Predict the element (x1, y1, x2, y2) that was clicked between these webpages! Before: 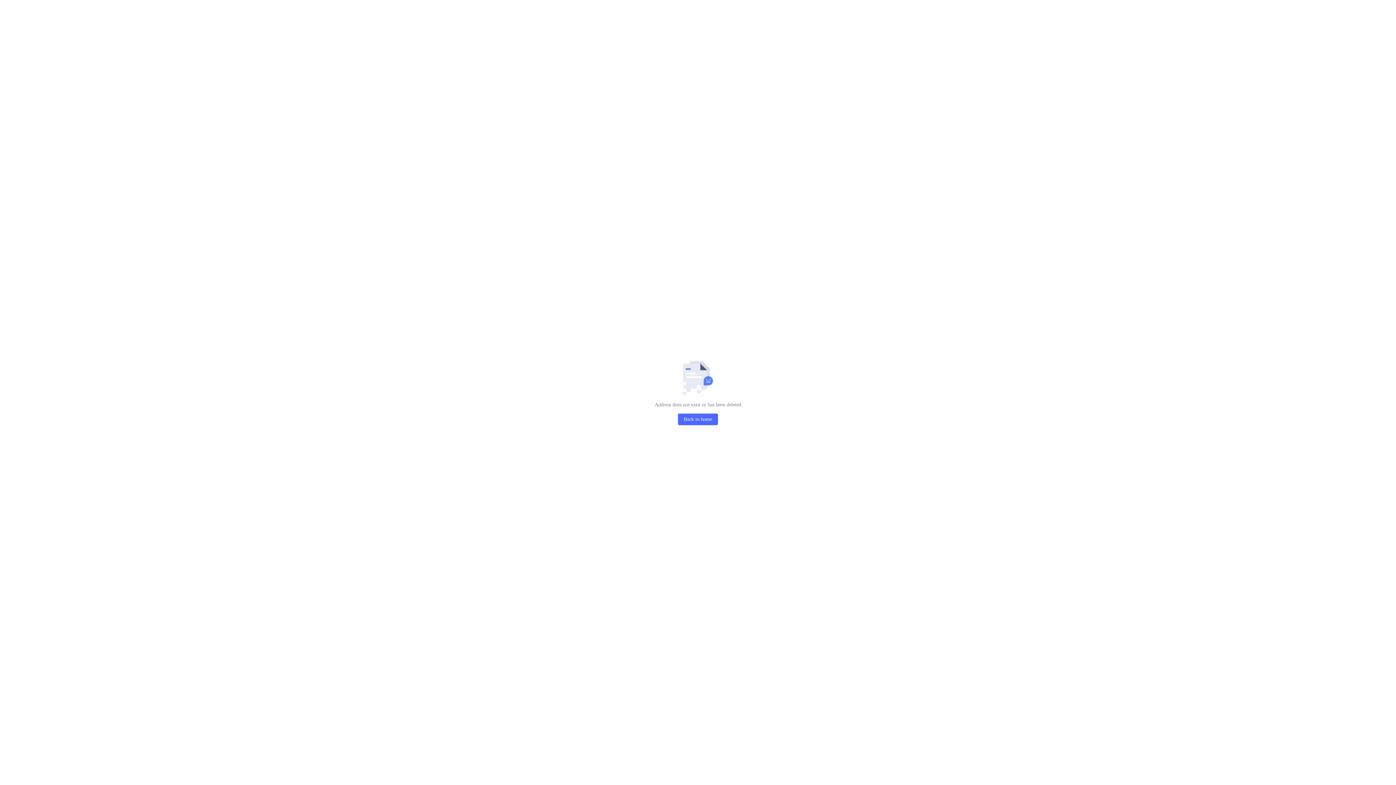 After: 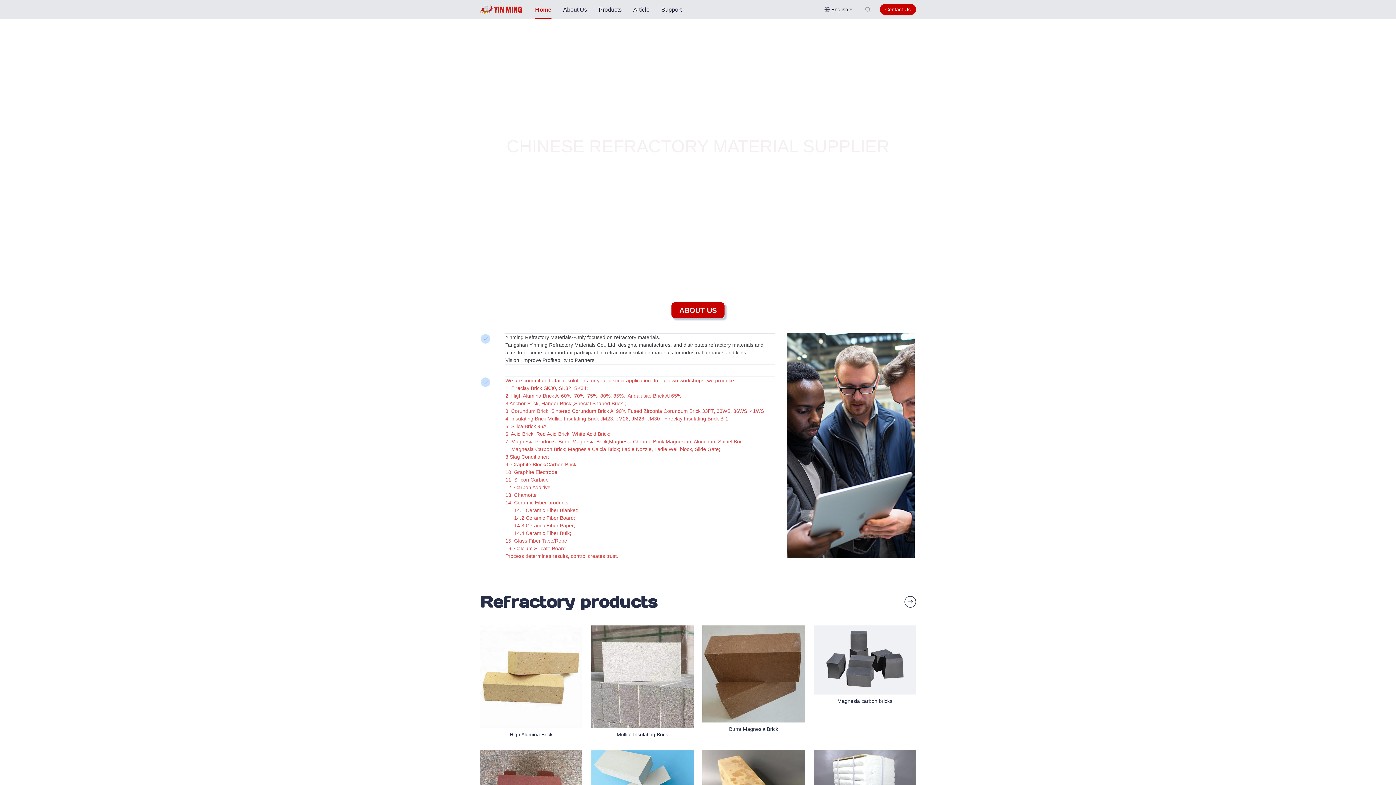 Action: label: Back to home bbox: (678, 413, 718, 425)